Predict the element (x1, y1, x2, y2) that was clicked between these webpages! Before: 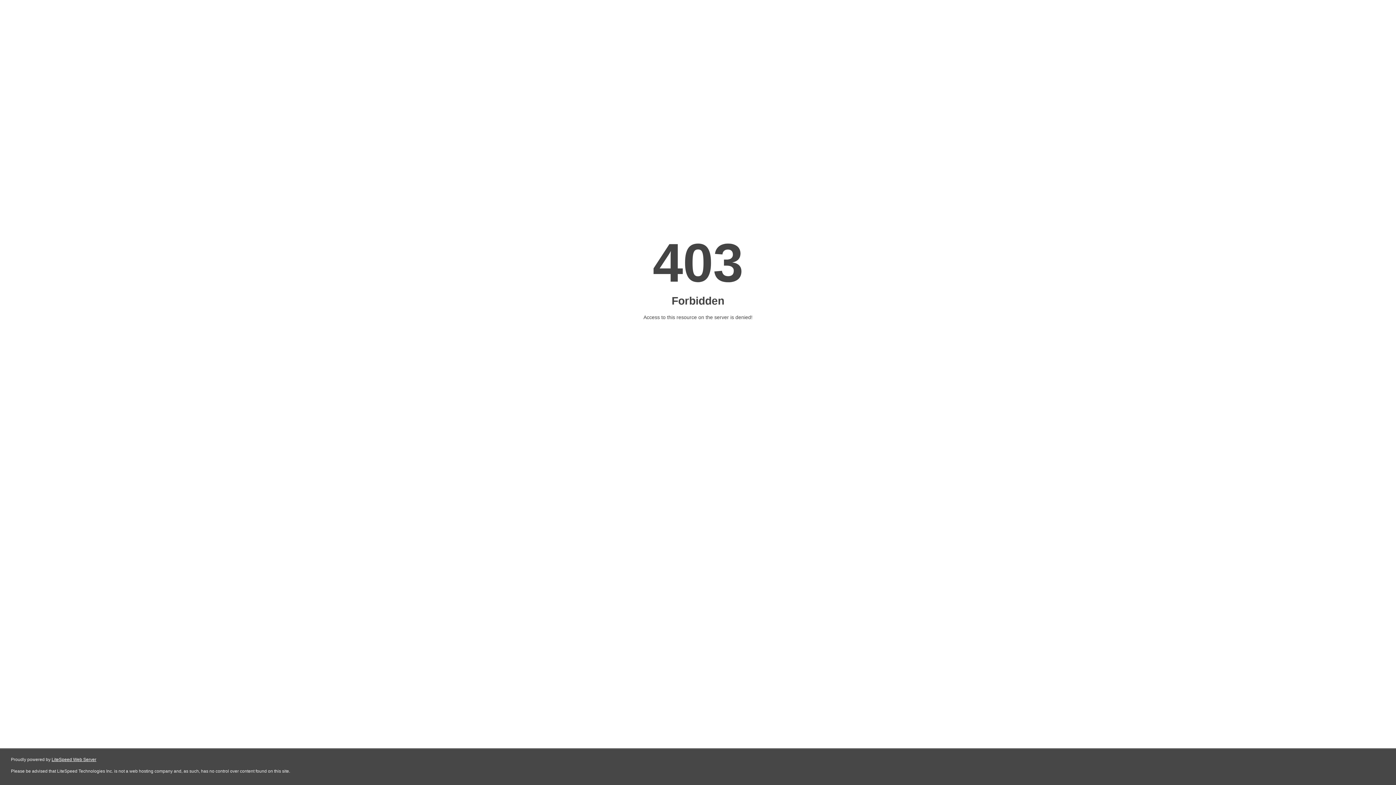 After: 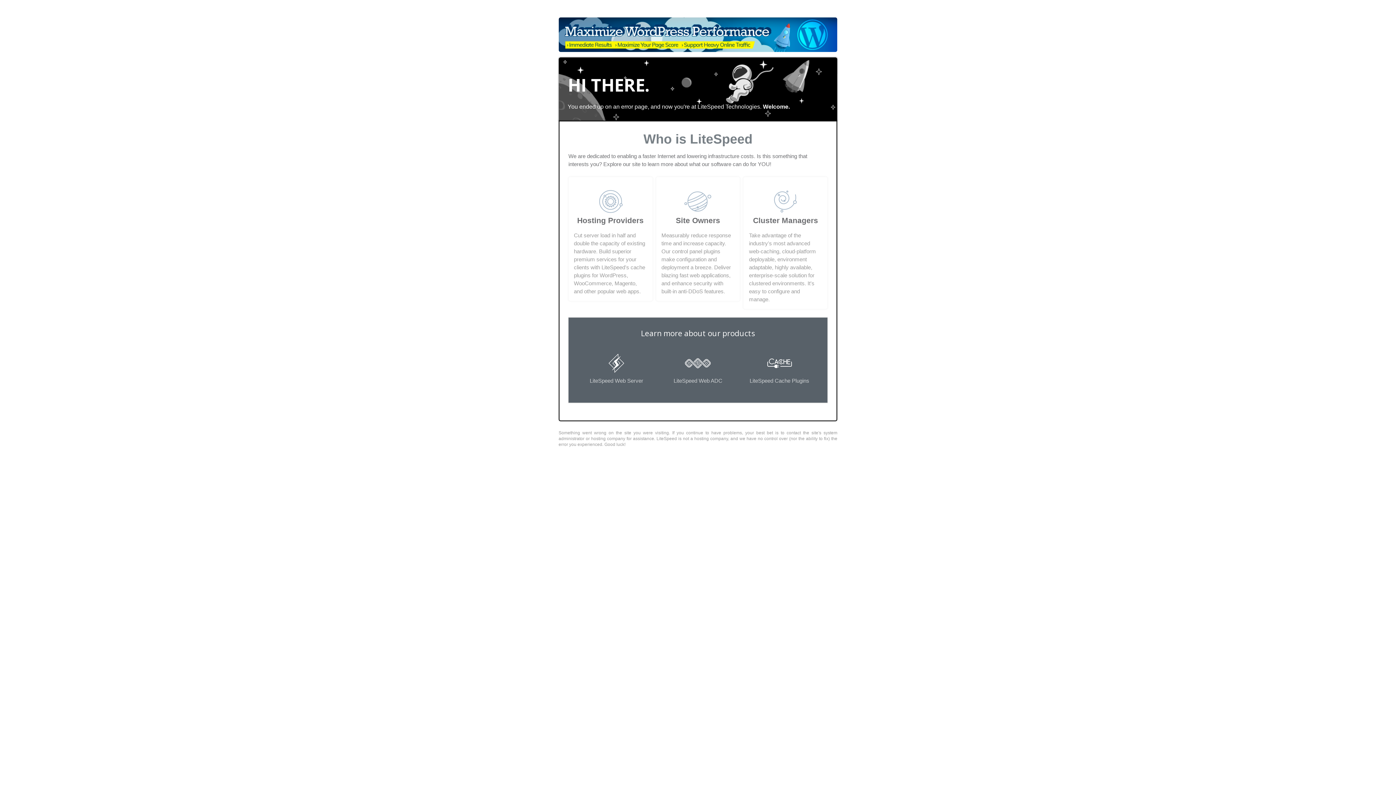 Action: bbox: (51, 757, 96, 762) label: LiteSpeed Web Server